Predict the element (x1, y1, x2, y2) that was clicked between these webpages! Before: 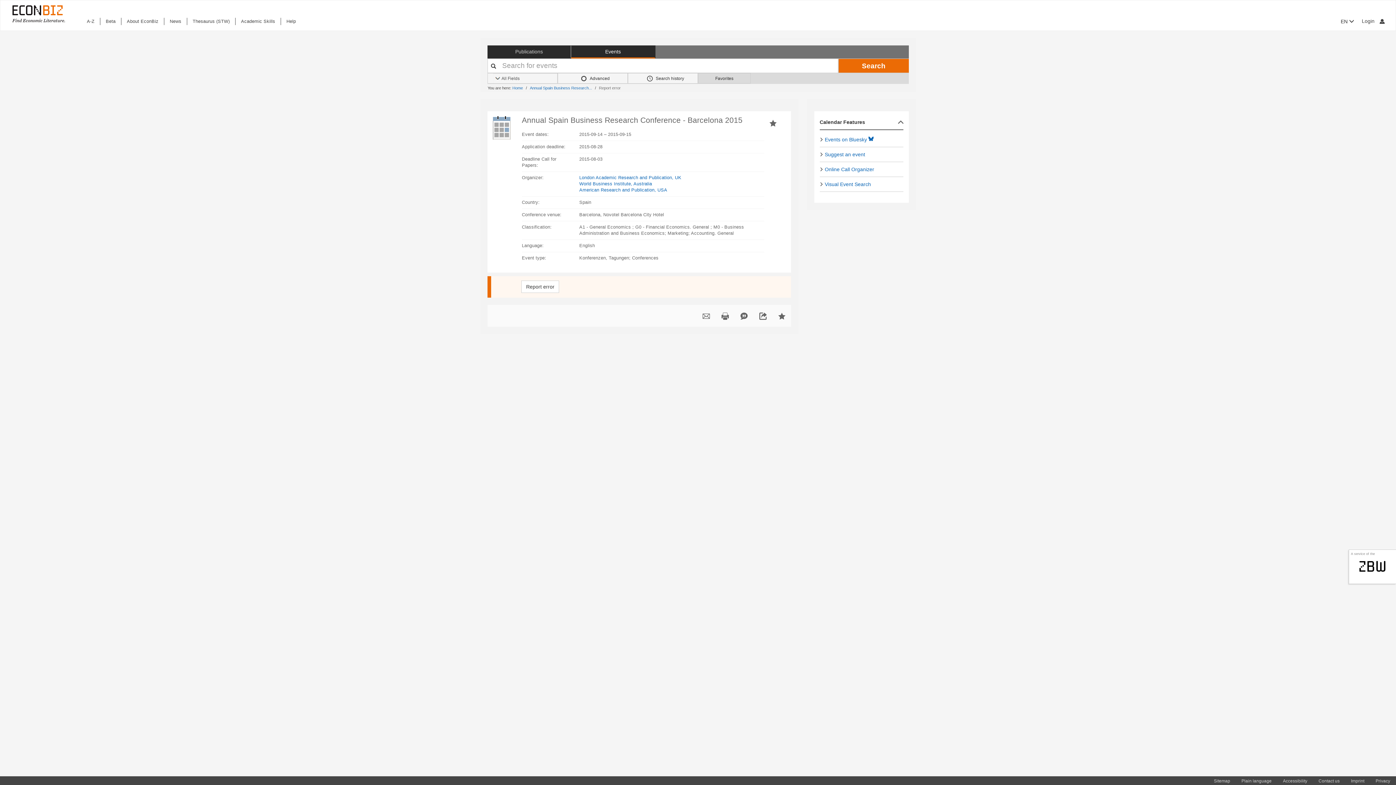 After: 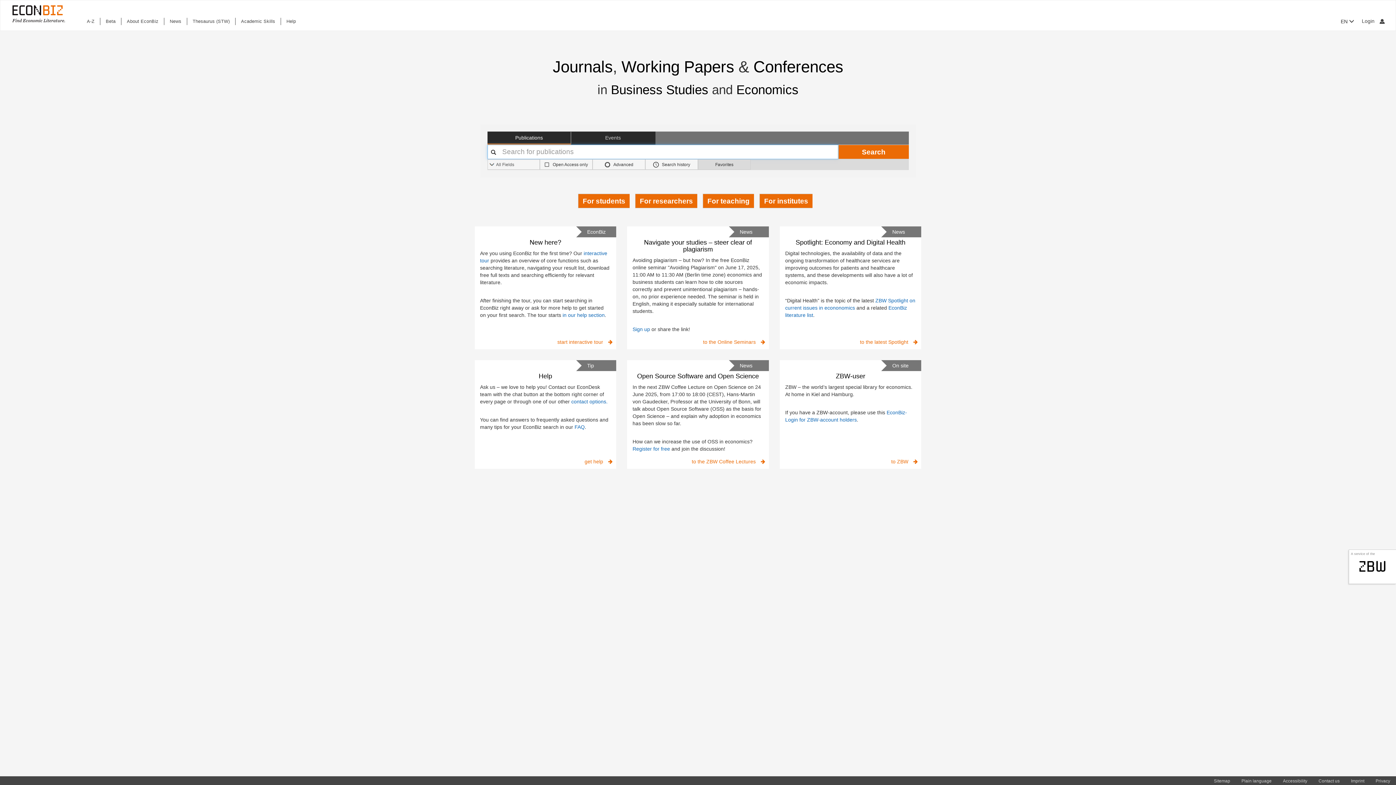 Action: label: EconBiz - home page bbox: (0, 0, 76, 26)